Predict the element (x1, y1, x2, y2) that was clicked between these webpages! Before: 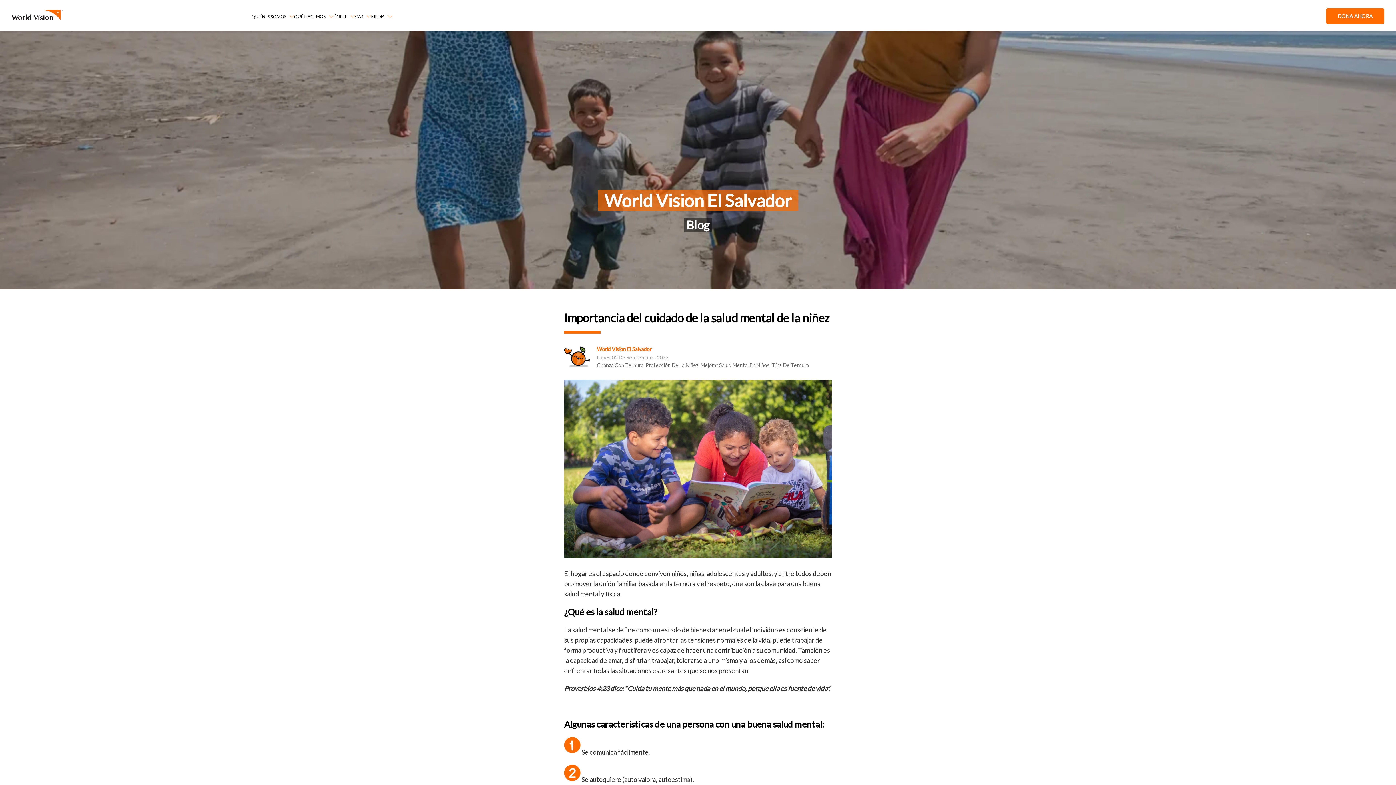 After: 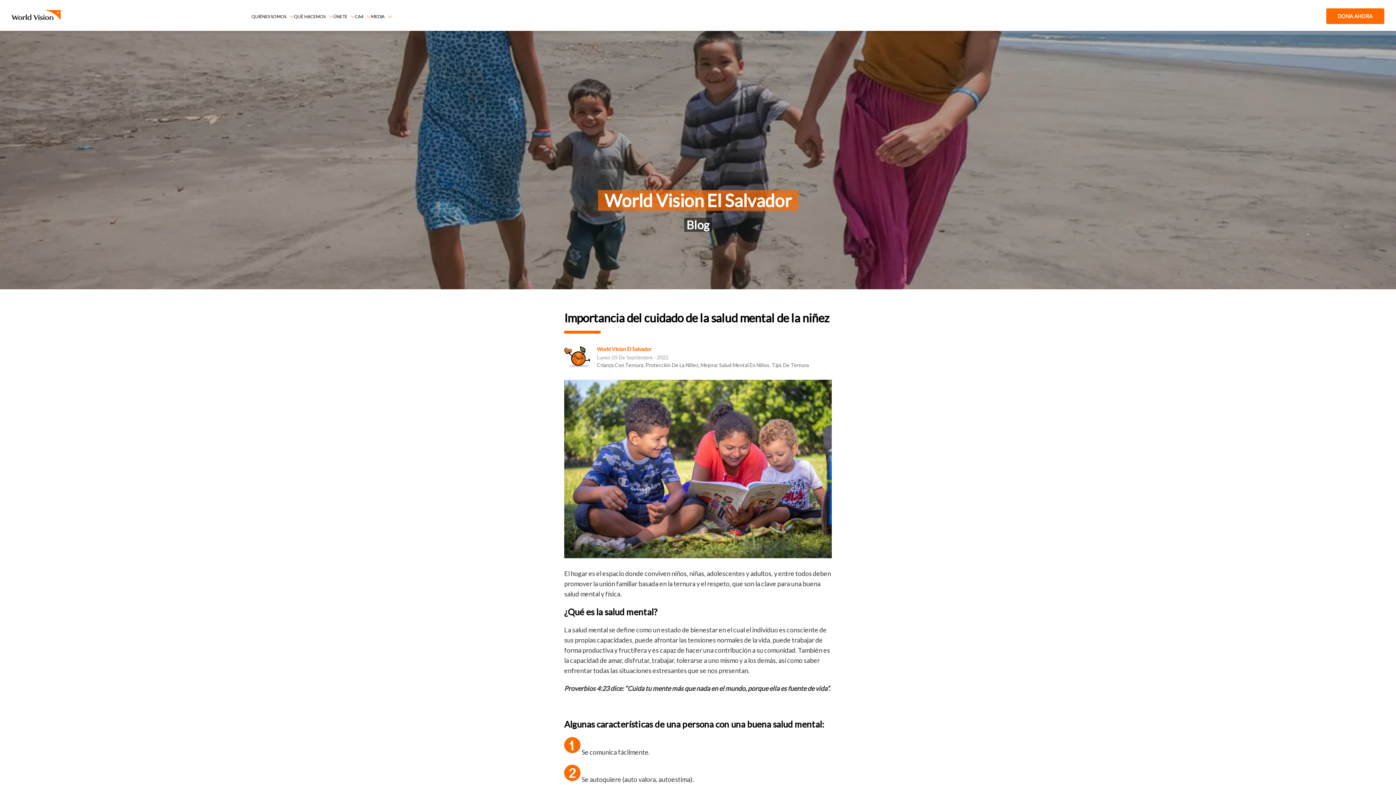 Action: label: DONA AHORA bbox: (1326, 8, 1384, 23)